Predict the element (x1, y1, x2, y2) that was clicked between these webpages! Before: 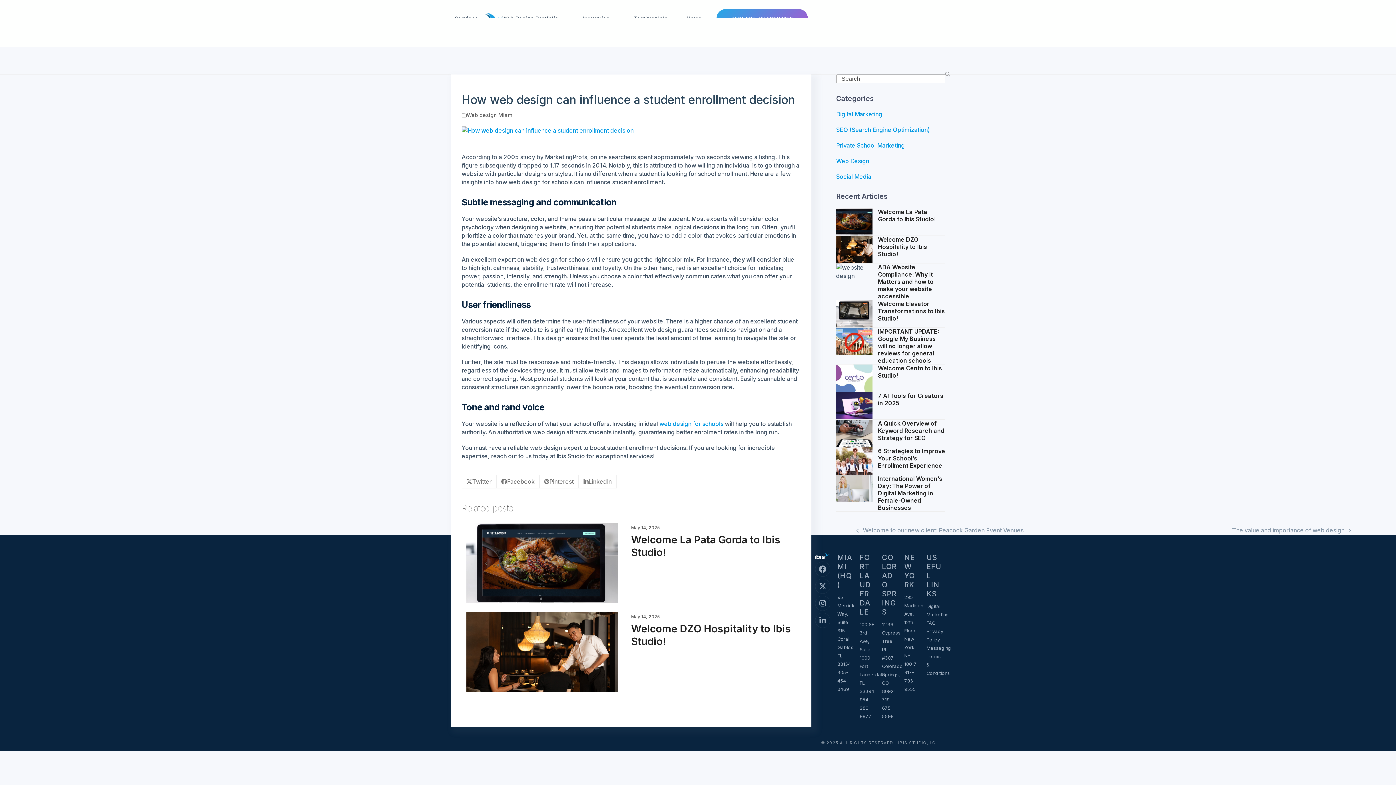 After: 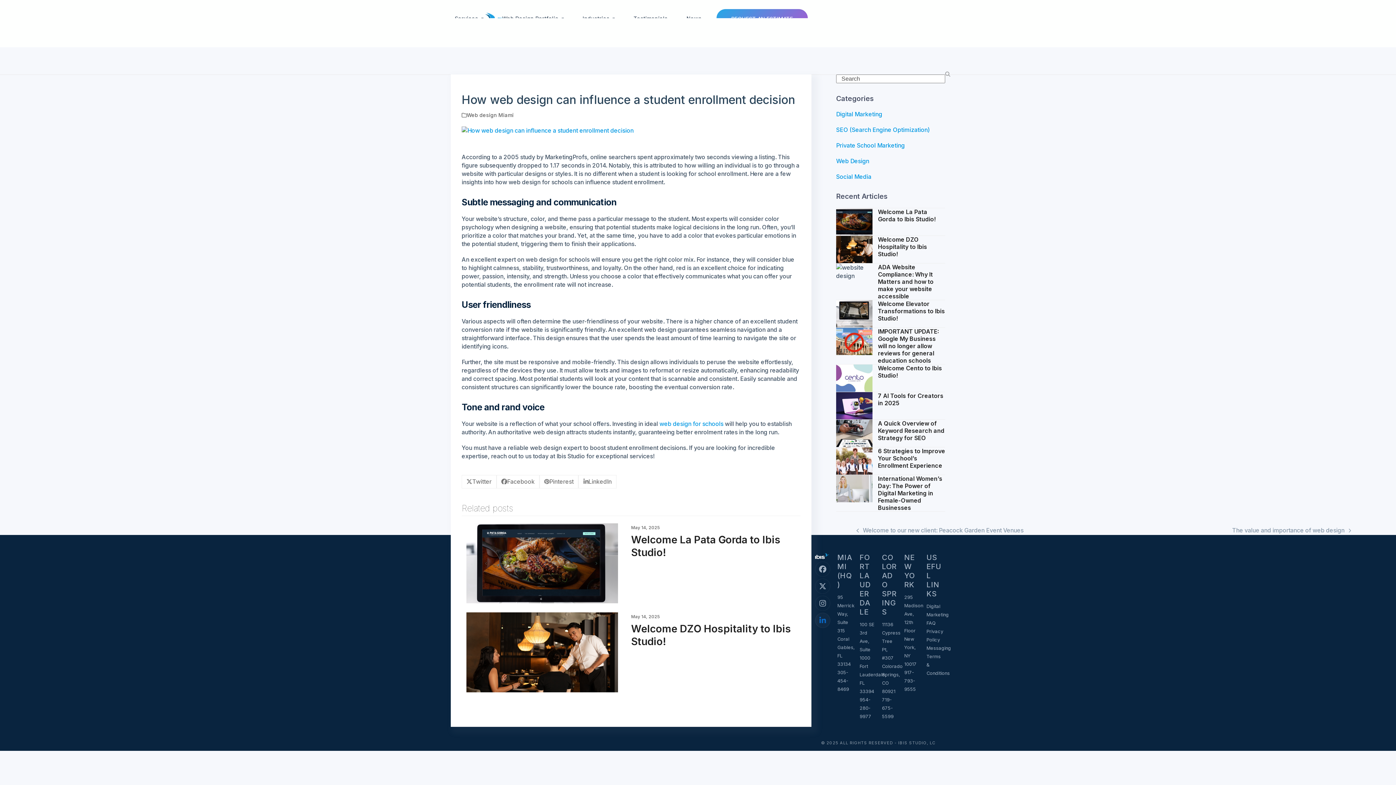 Action: label: LinkedIn bbox: (815, 613, 830, 628)